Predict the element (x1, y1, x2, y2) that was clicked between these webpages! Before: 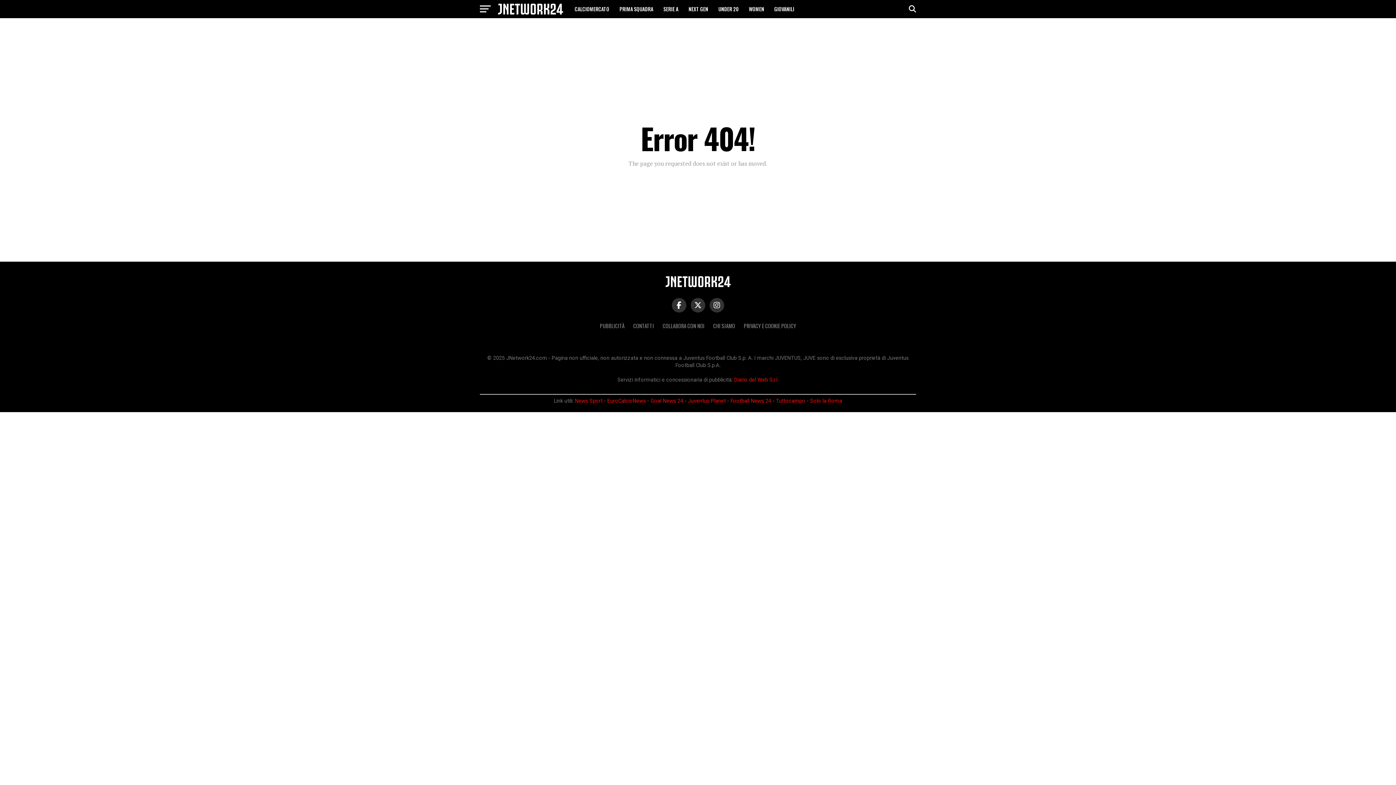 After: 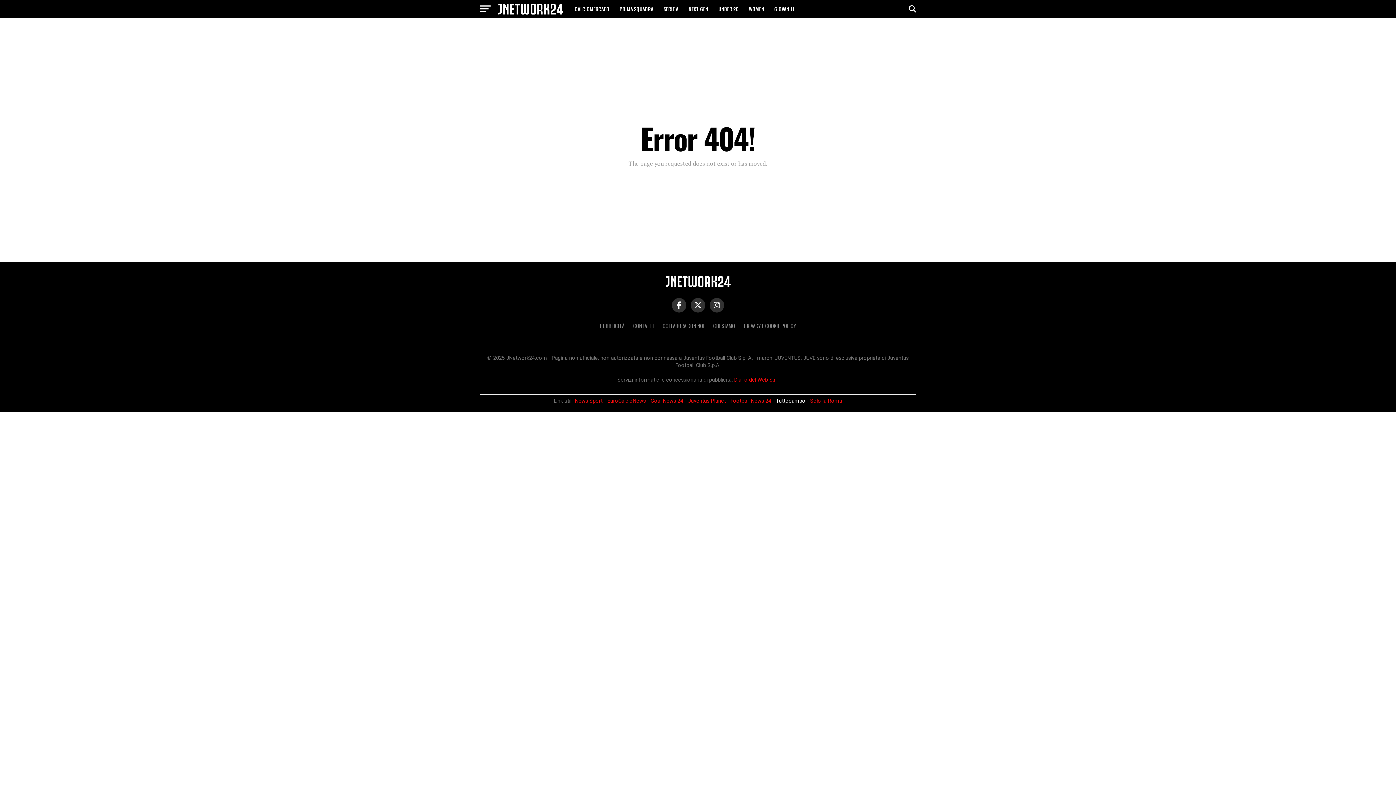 Action: bbox: (776, 398, 805, 404) label: Tuttocampo